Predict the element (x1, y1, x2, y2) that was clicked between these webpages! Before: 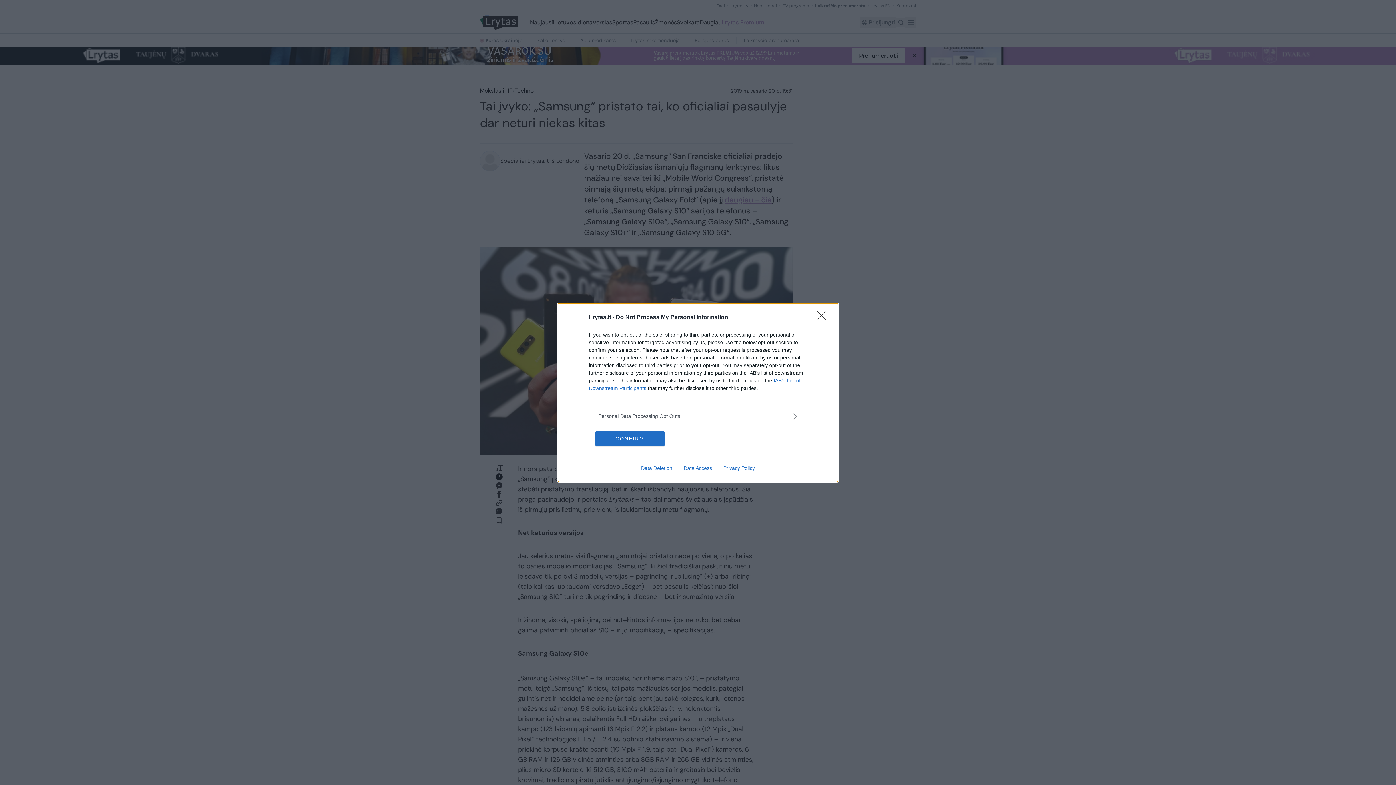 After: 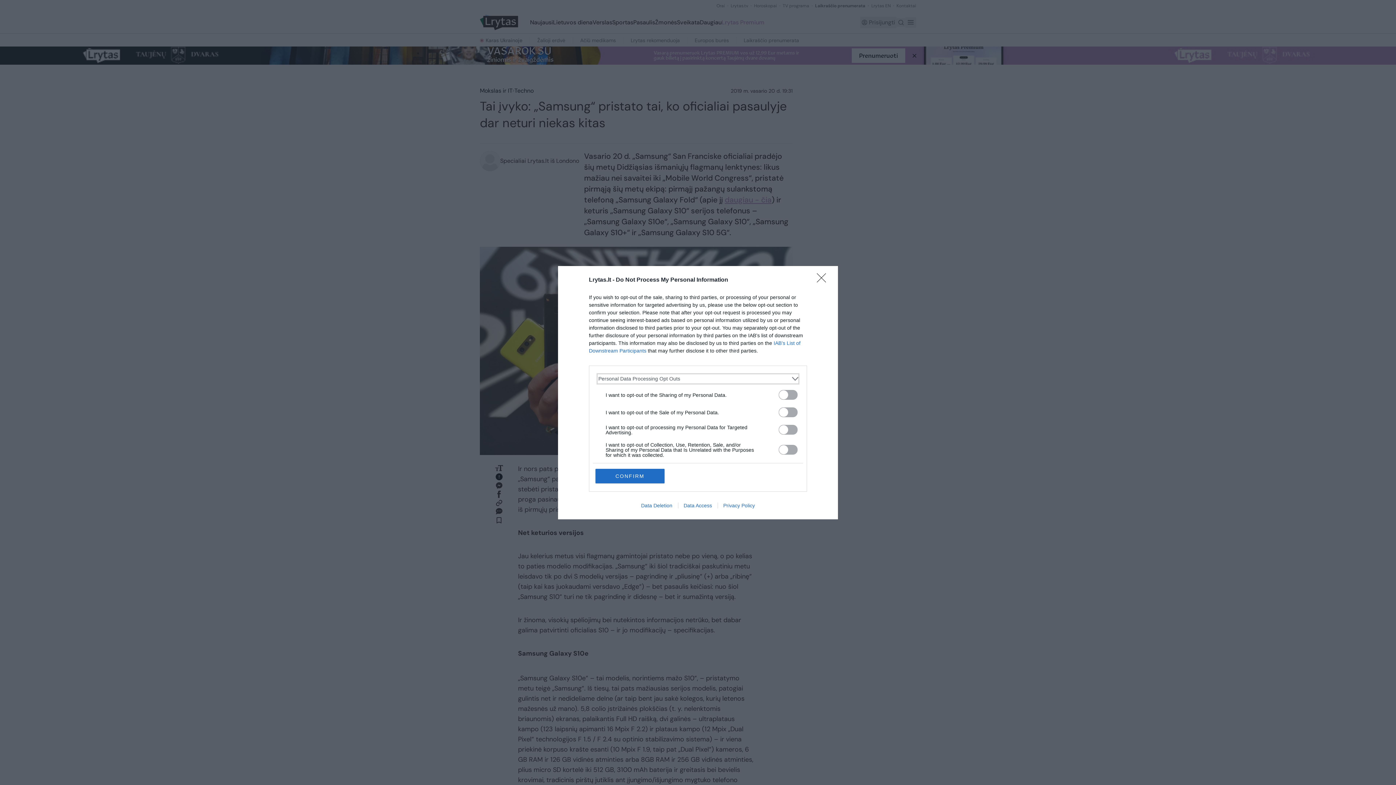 Action: label: Opt-Outs bbox: (598, 412, 797, 420)